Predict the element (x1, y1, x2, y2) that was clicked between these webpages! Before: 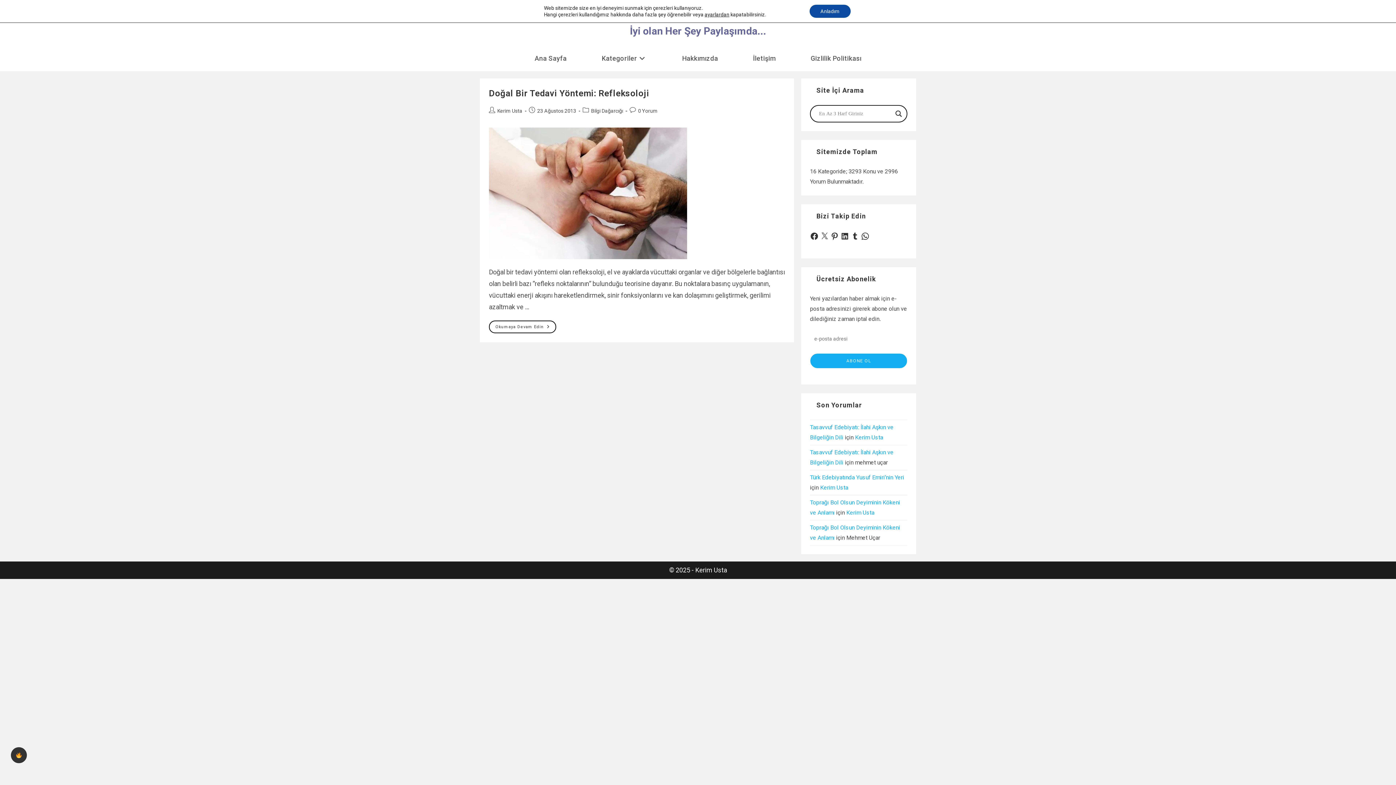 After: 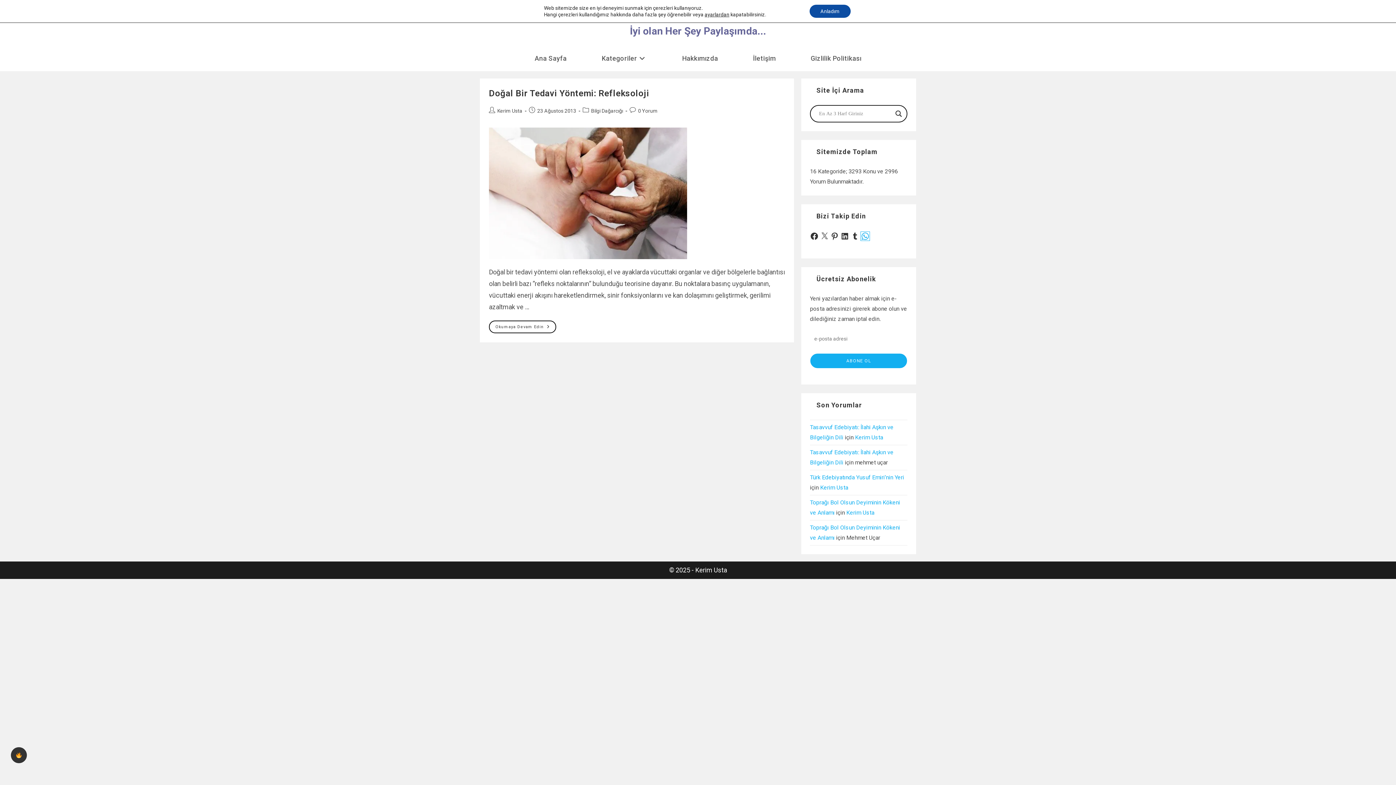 Action: label: WhatsApp bbox: (861, 231, 869, 240)